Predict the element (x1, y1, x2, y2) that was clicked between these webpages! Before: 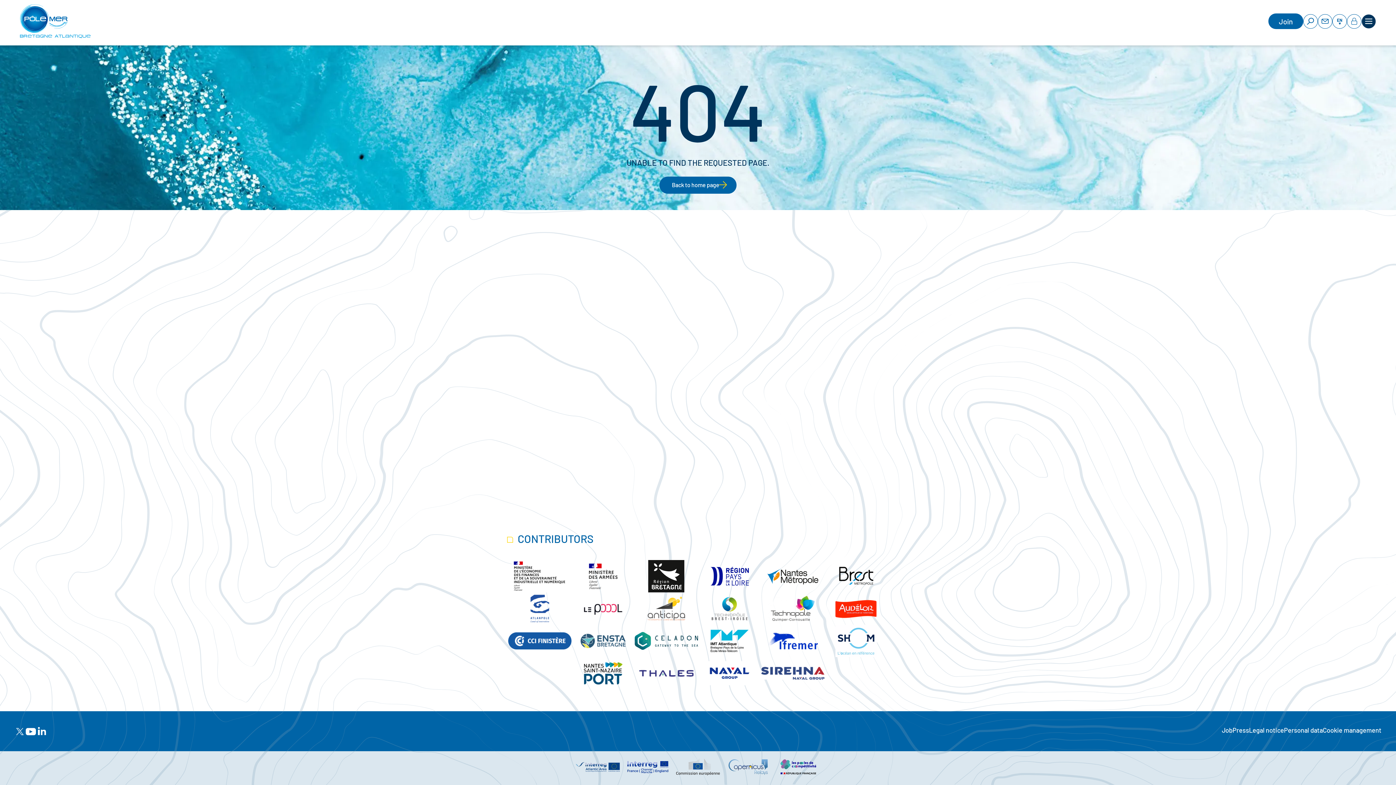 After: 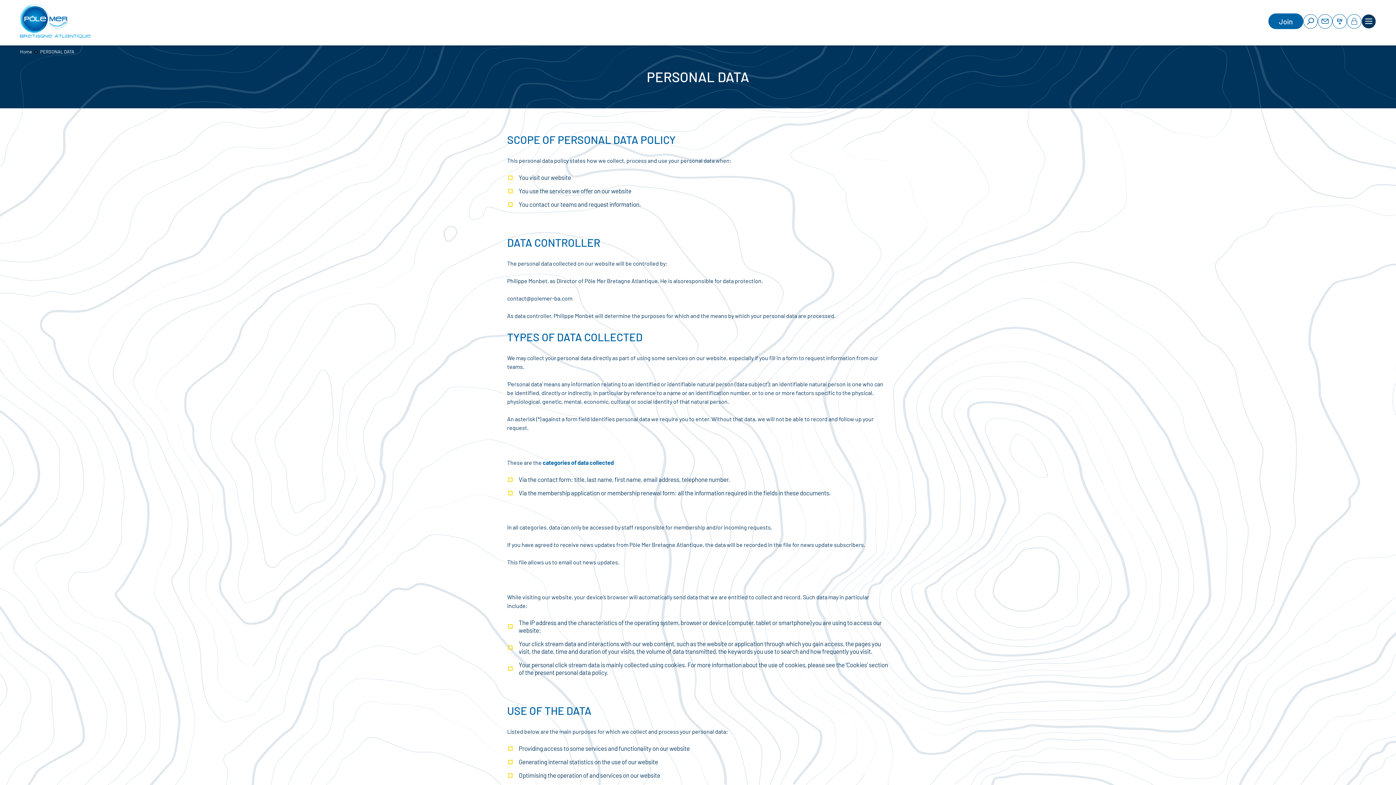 Action: bbox: (1284, 726, 1323, 734) label: Personal data